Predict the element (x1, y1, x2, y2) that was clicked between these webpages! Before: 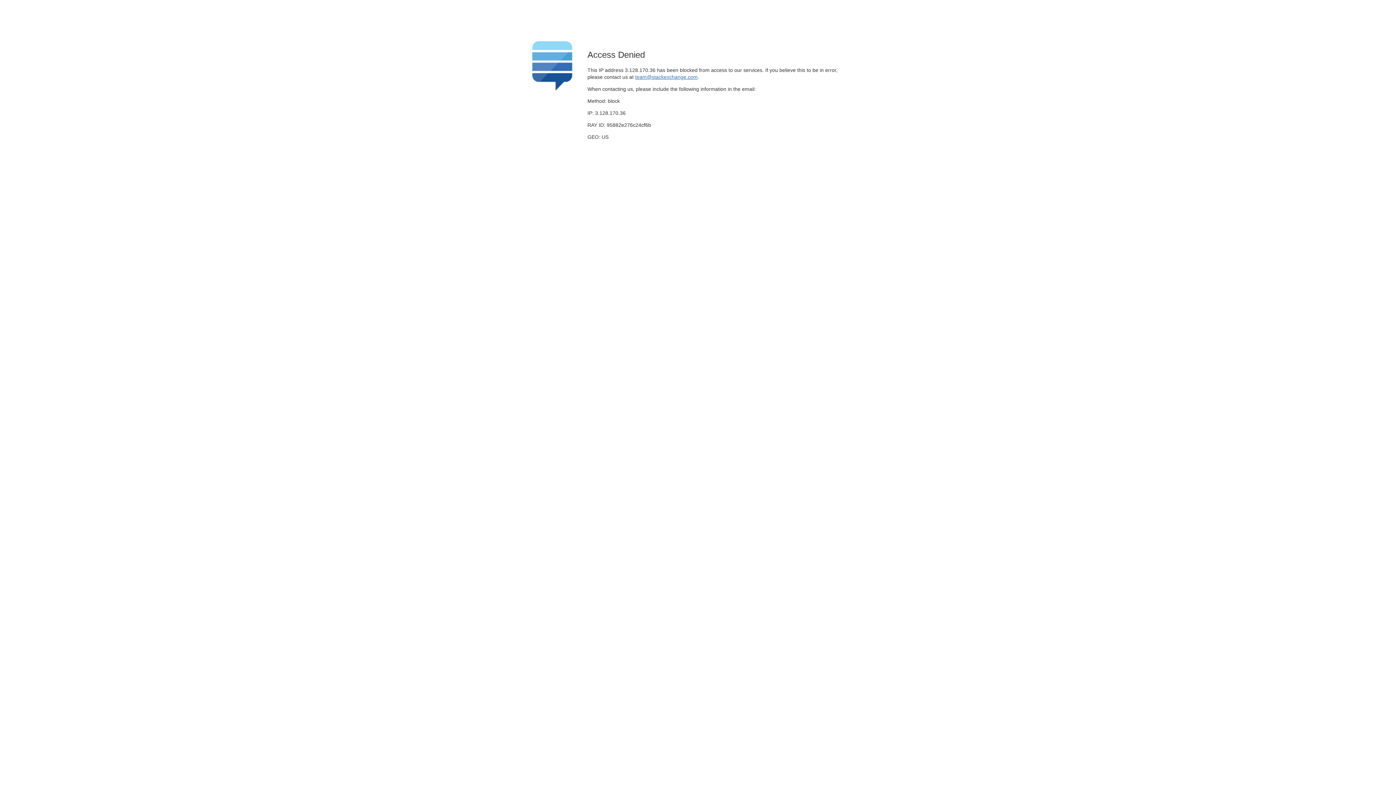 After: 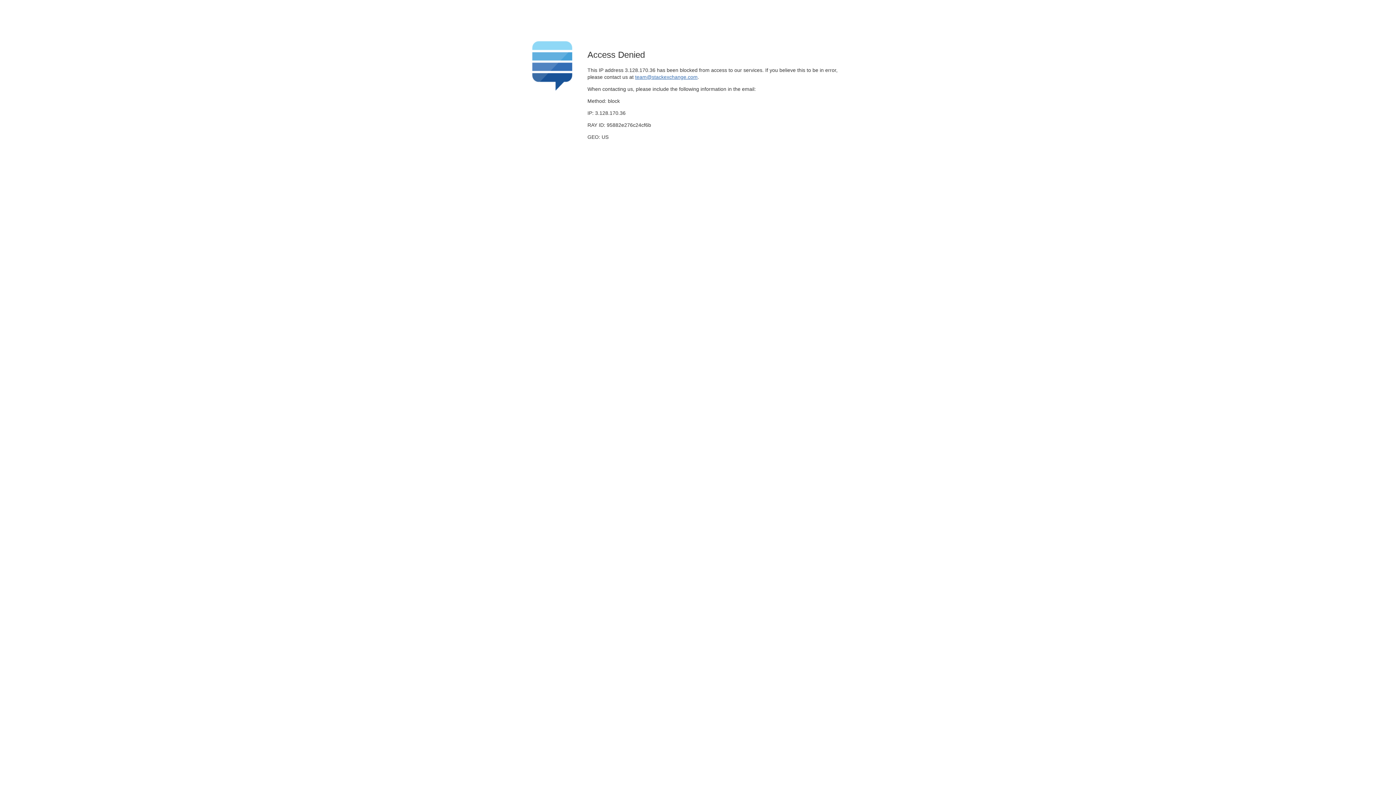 Action: label: team@stackexchange.com bbox: (635, 74, 697, 79)